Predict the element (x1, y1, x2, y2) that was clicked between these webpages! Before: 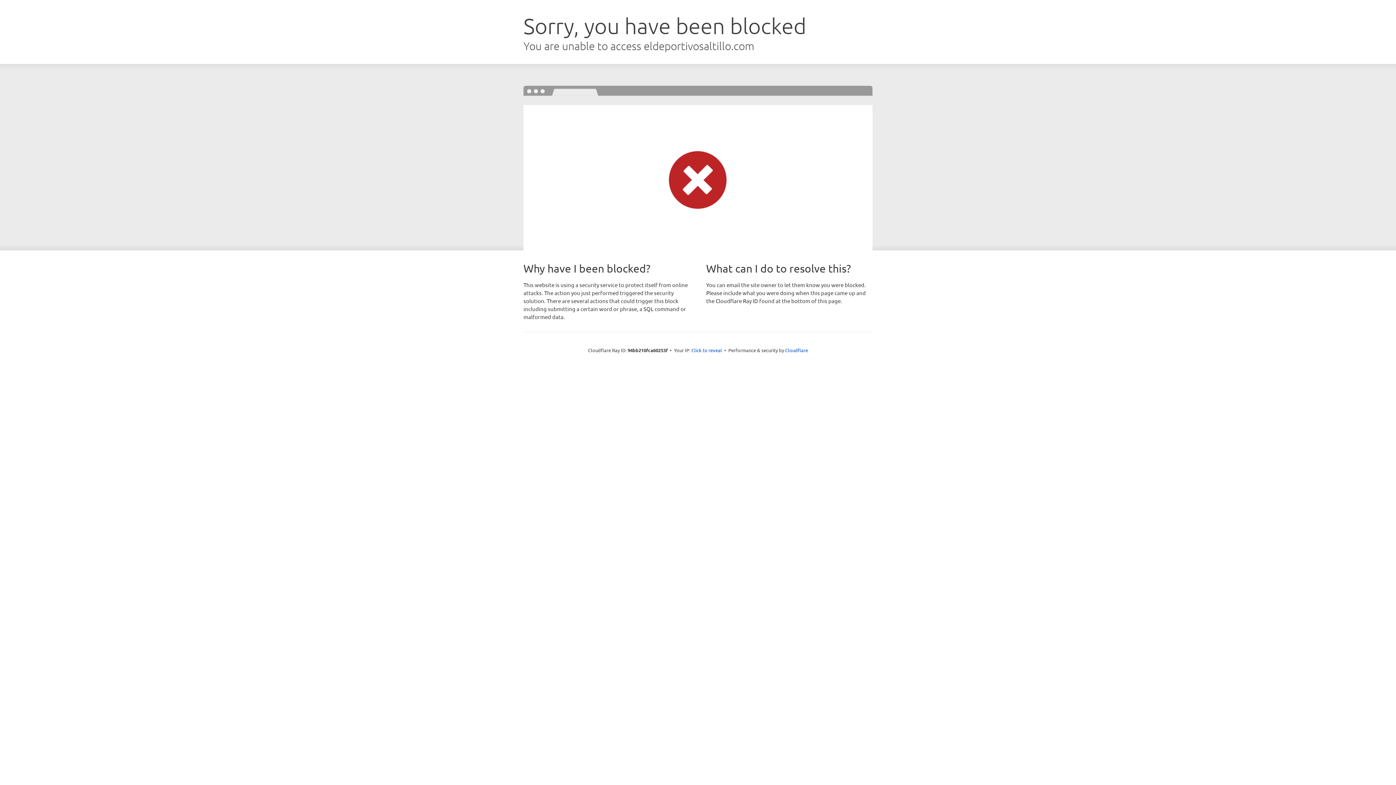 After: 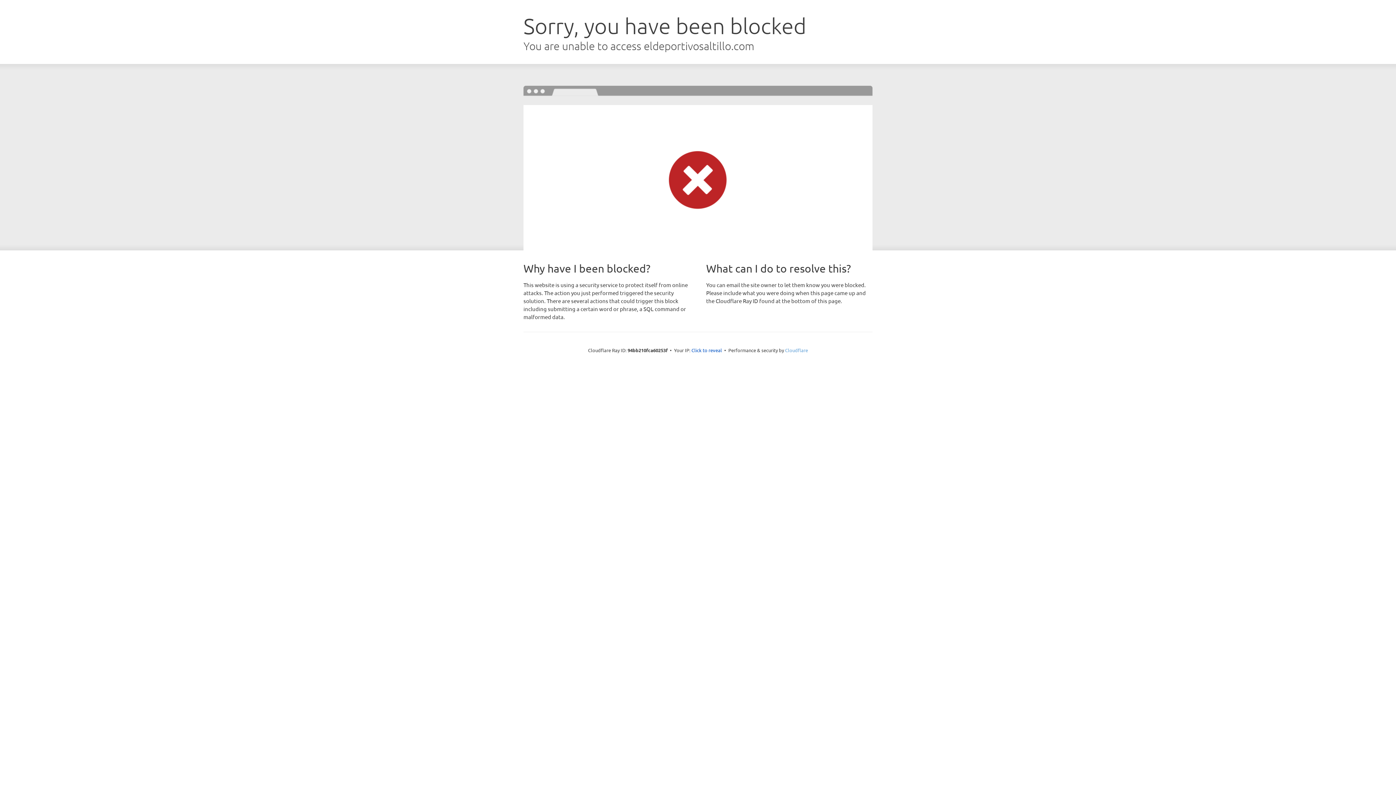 Action: bbox: (785, 347, 808, 353) label: Cloudflare